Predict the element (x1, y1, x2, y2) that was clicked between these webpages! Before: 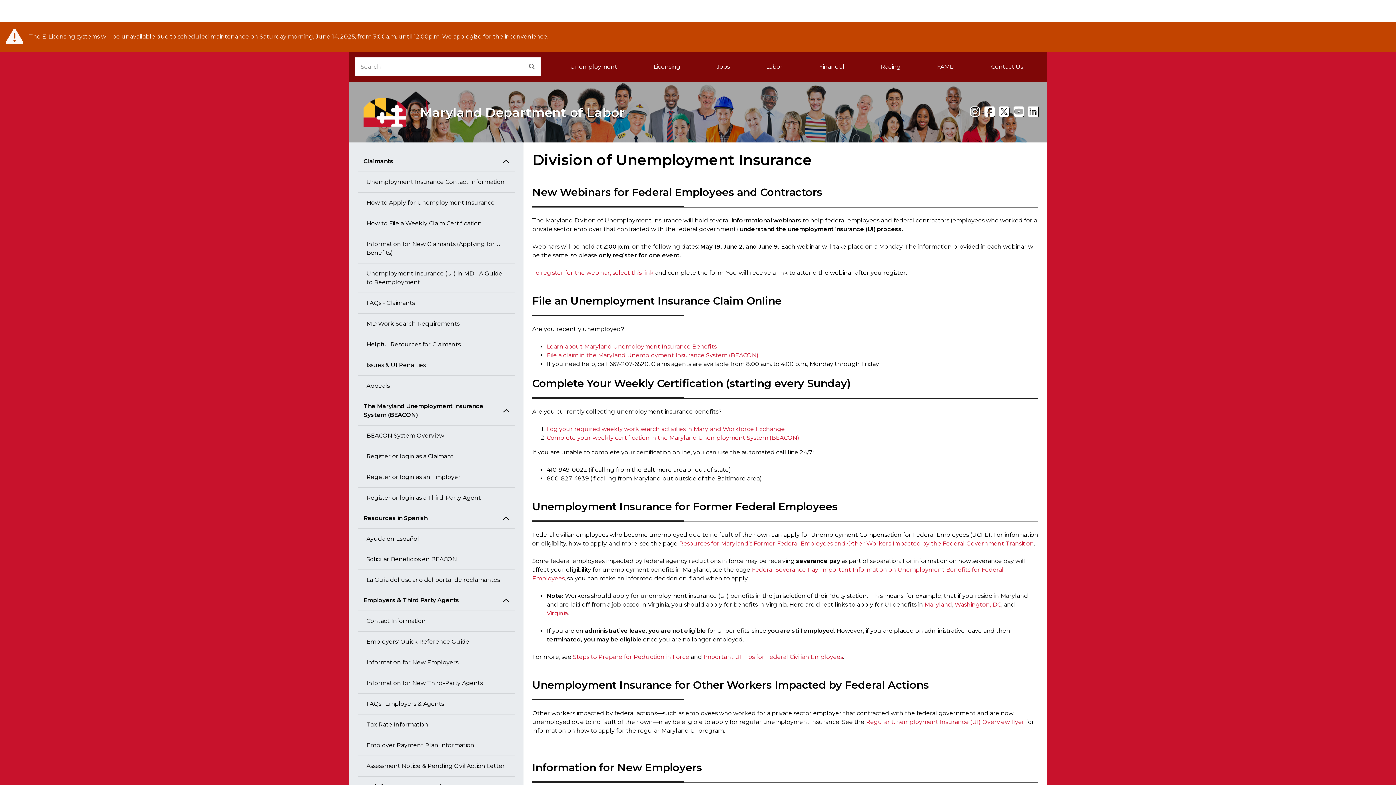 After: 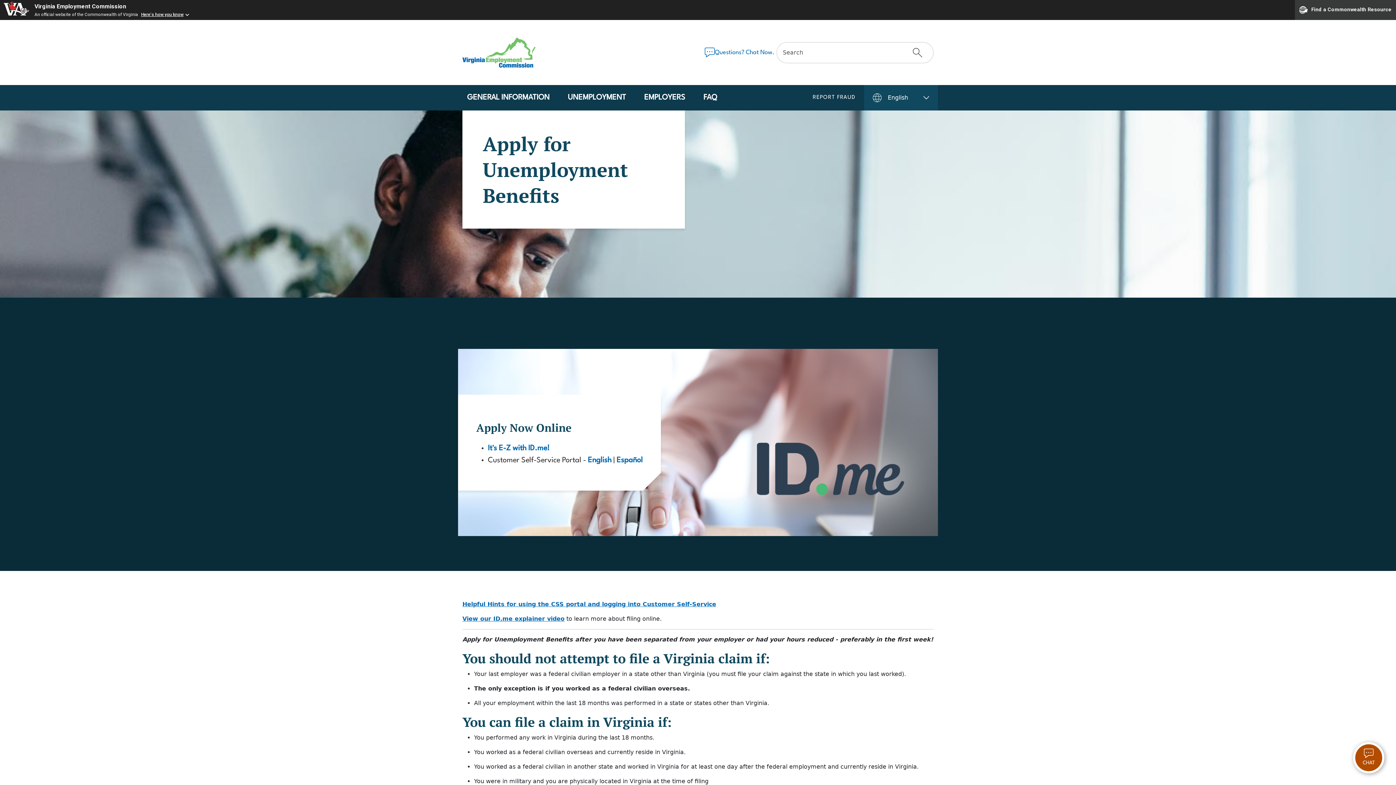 Action: bbox: (546, 610, 568, 617) label: Virginia